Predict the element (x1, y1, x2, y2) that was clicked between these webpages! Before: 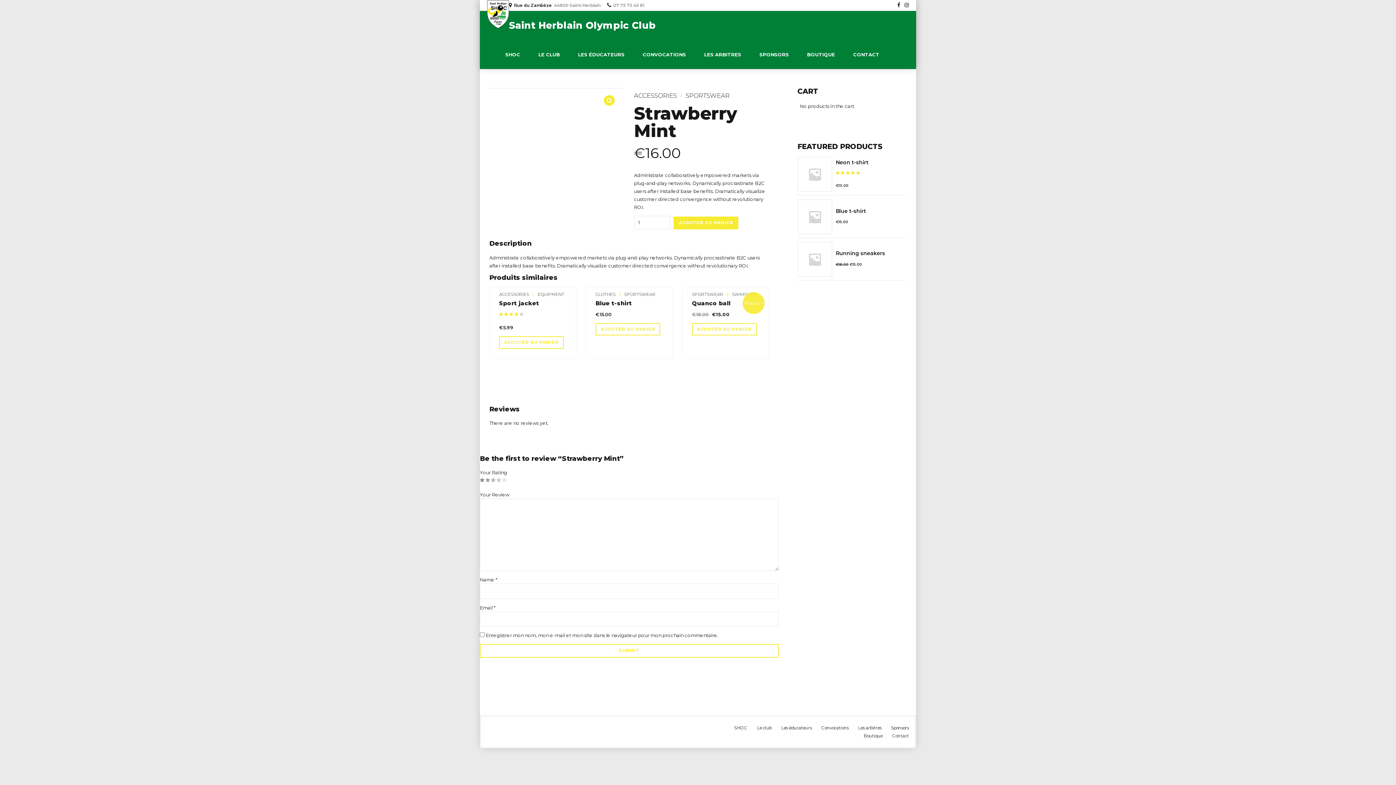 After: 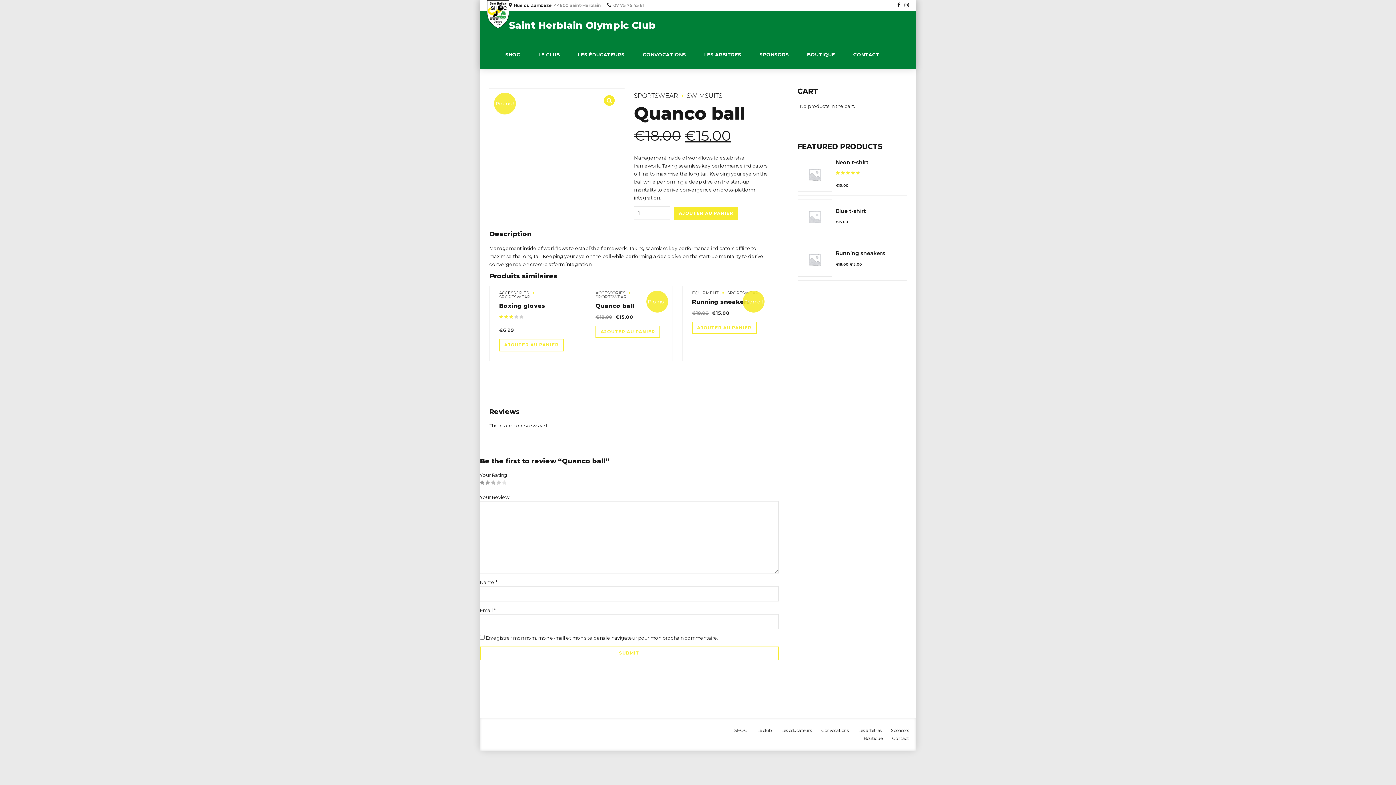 Action: bbox: (692, 300, 730, 307) label: Quanco ball